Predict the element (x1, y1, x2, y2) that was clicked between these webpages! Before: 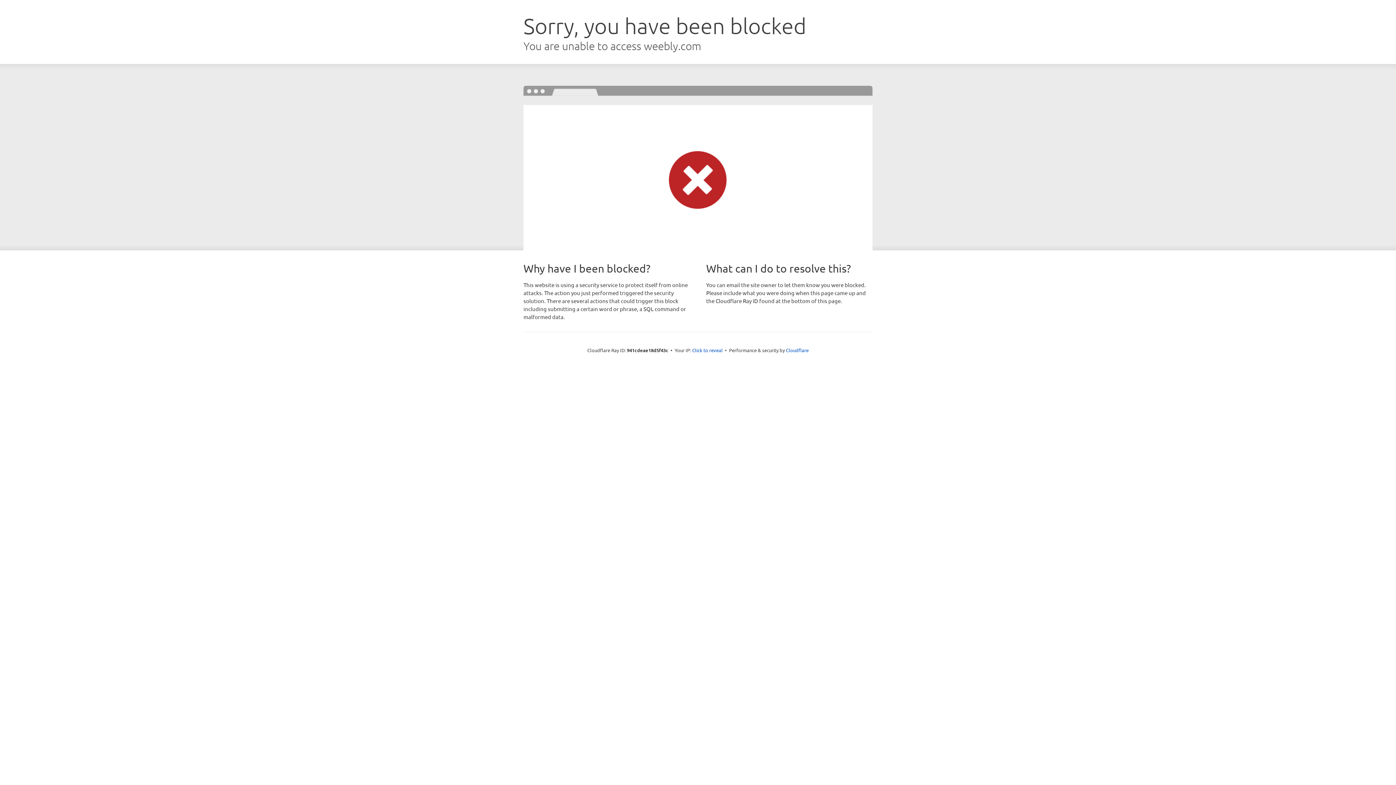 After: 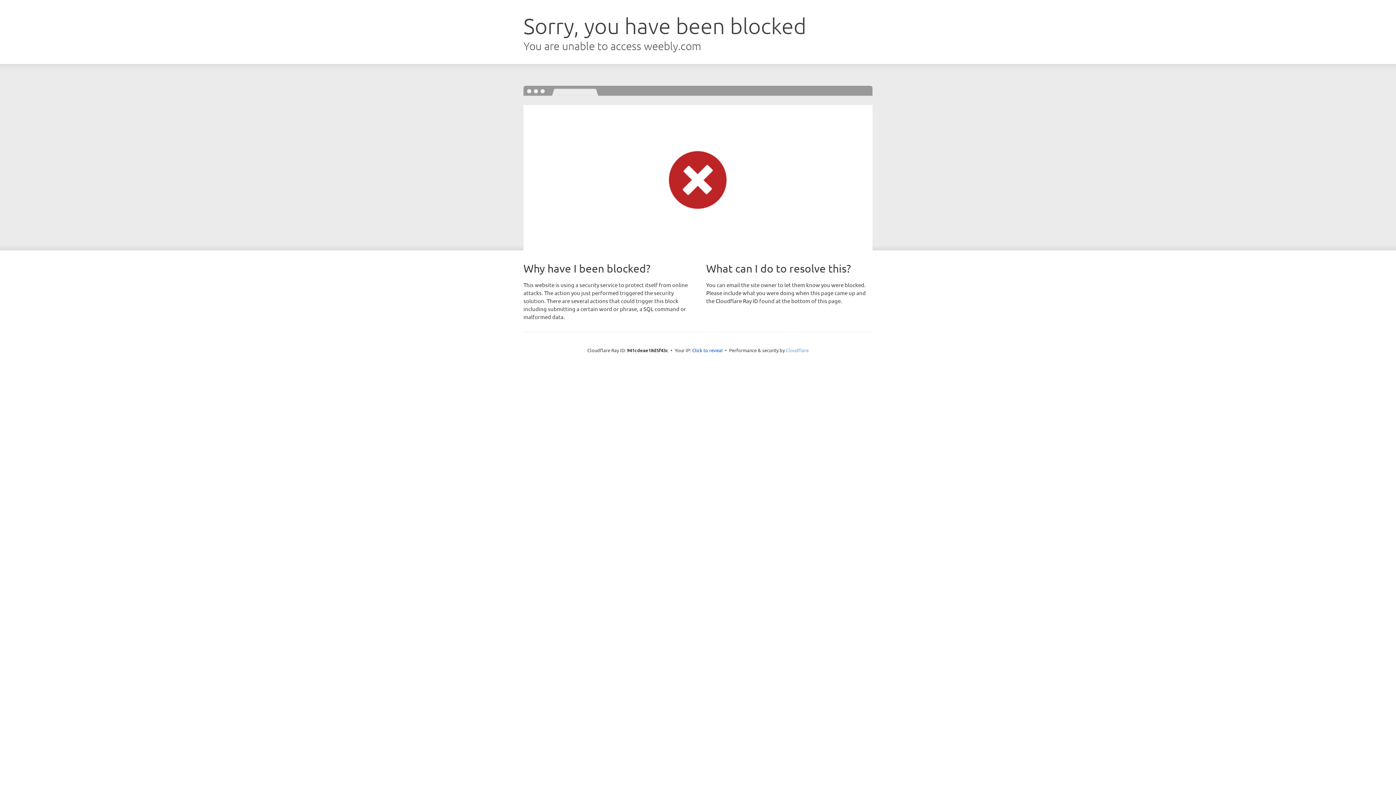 Action: bbox: (786, 347, 808, 353) label: Cloudflare